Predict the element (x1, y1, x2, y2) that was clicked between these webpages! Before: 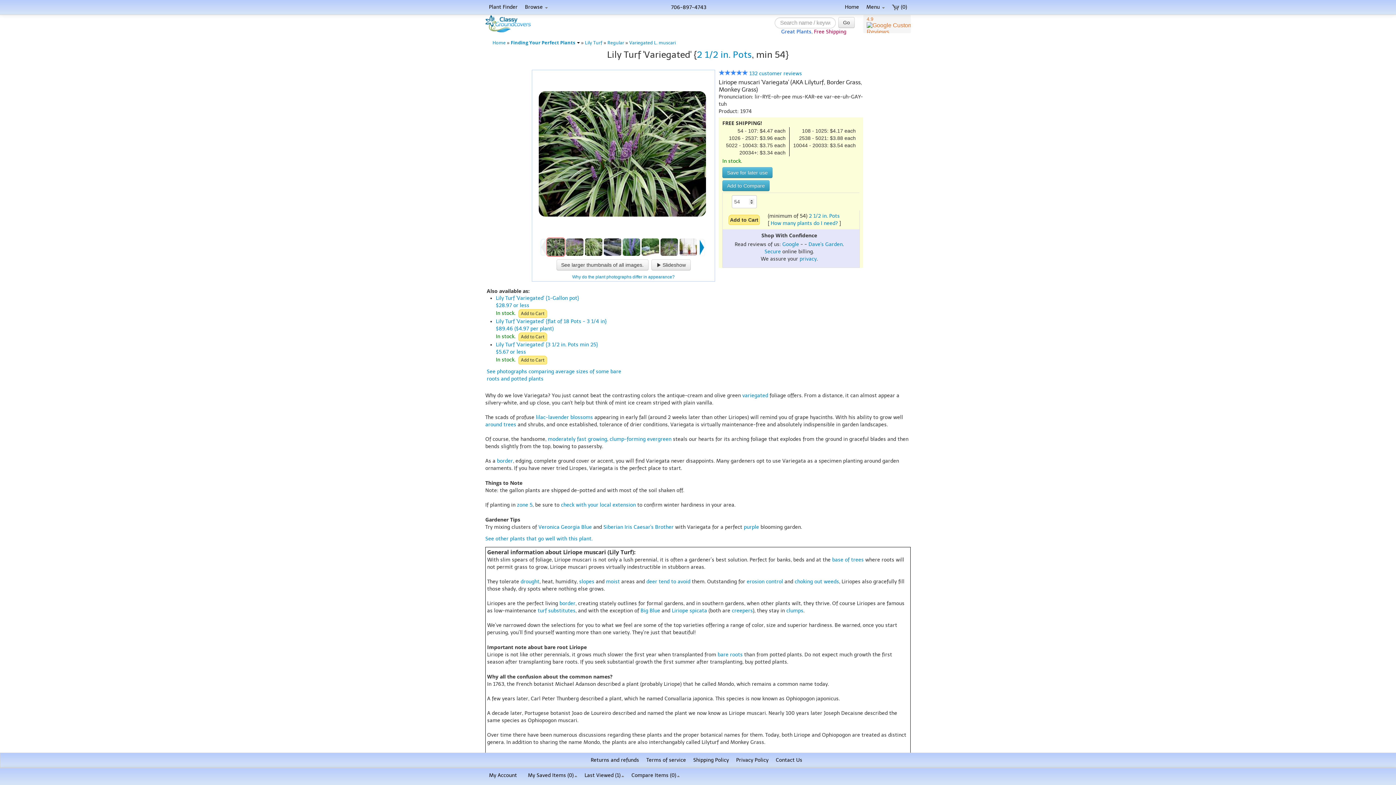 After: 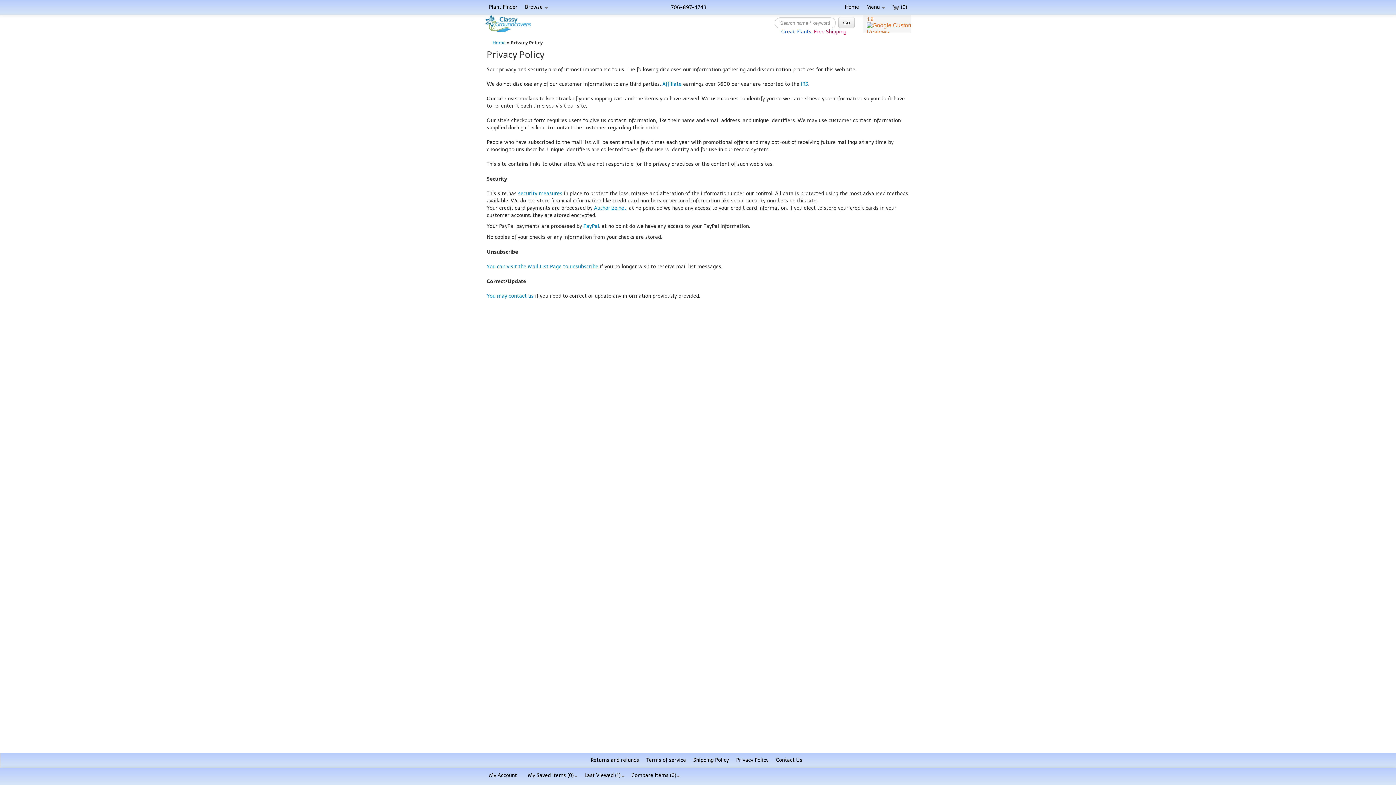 Action: bbox: (799, 256, 816, 262) label: privacy